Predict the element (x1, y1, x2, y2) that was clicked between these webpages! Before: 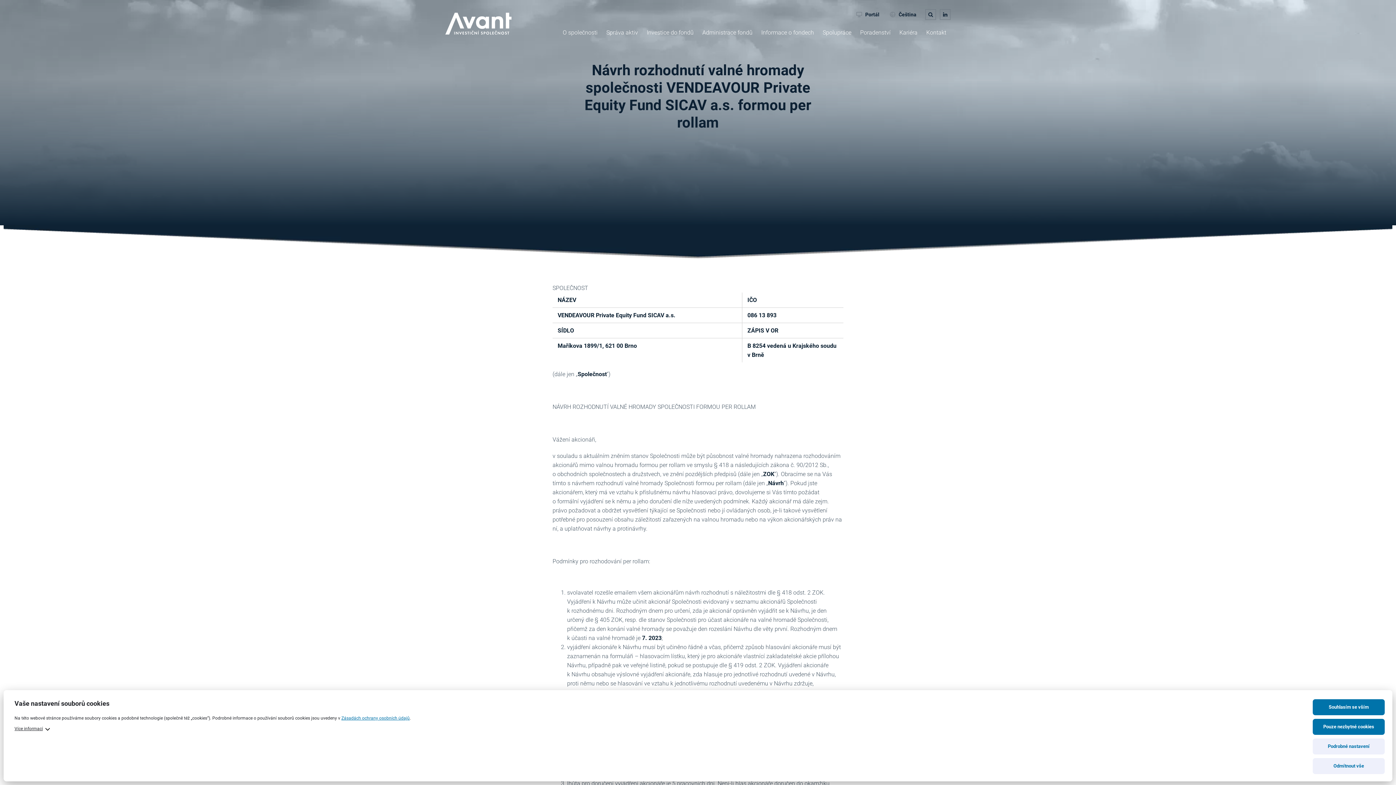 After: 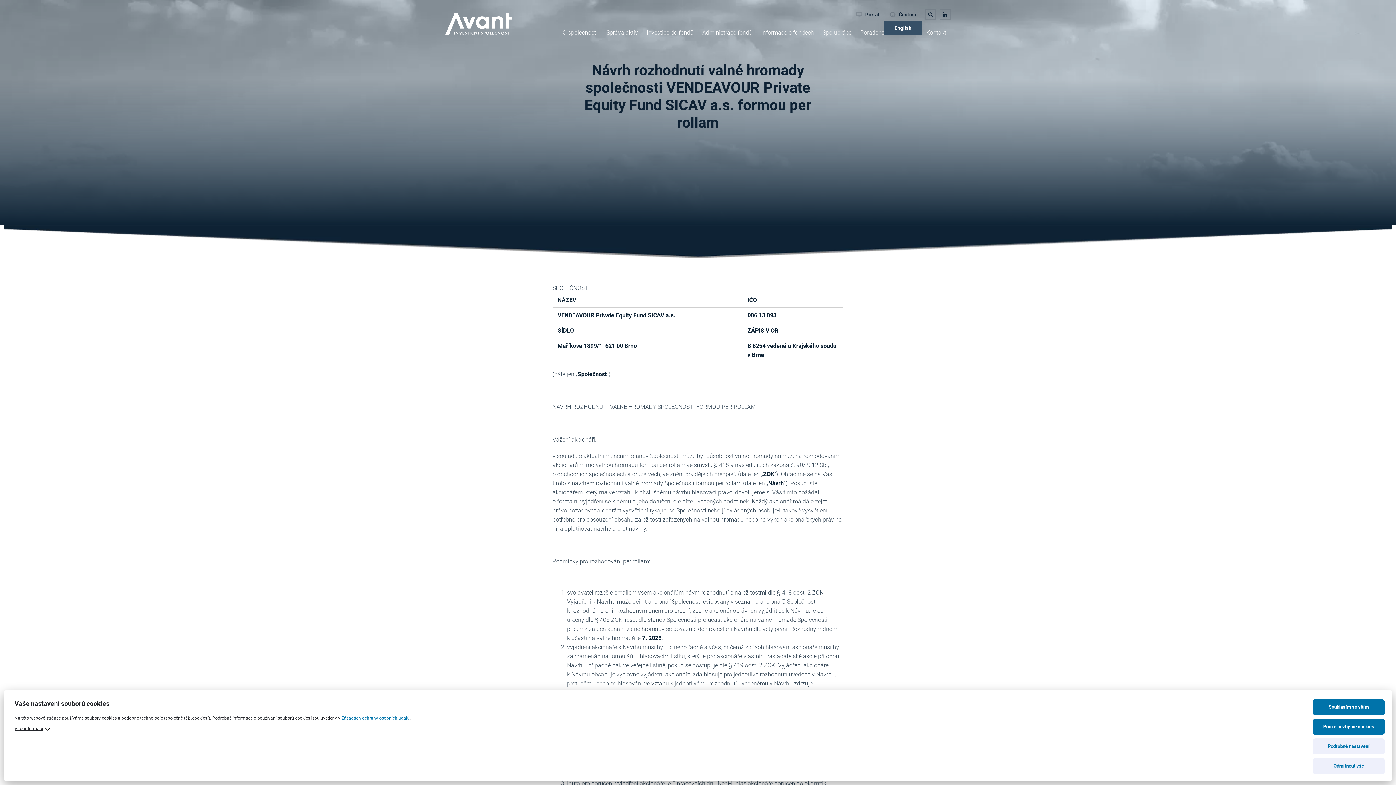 Action: label: Čeština bbox: (884, 9, 921, 20)